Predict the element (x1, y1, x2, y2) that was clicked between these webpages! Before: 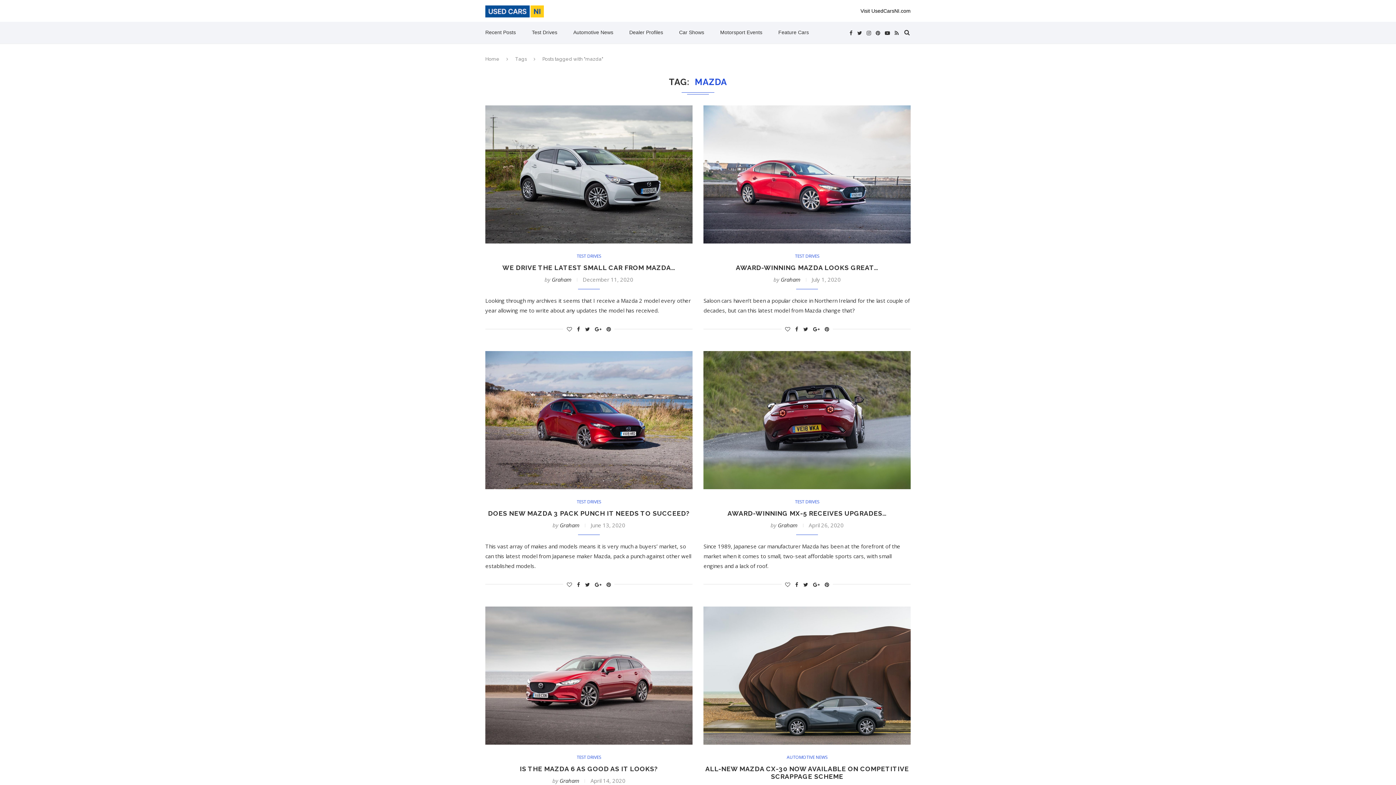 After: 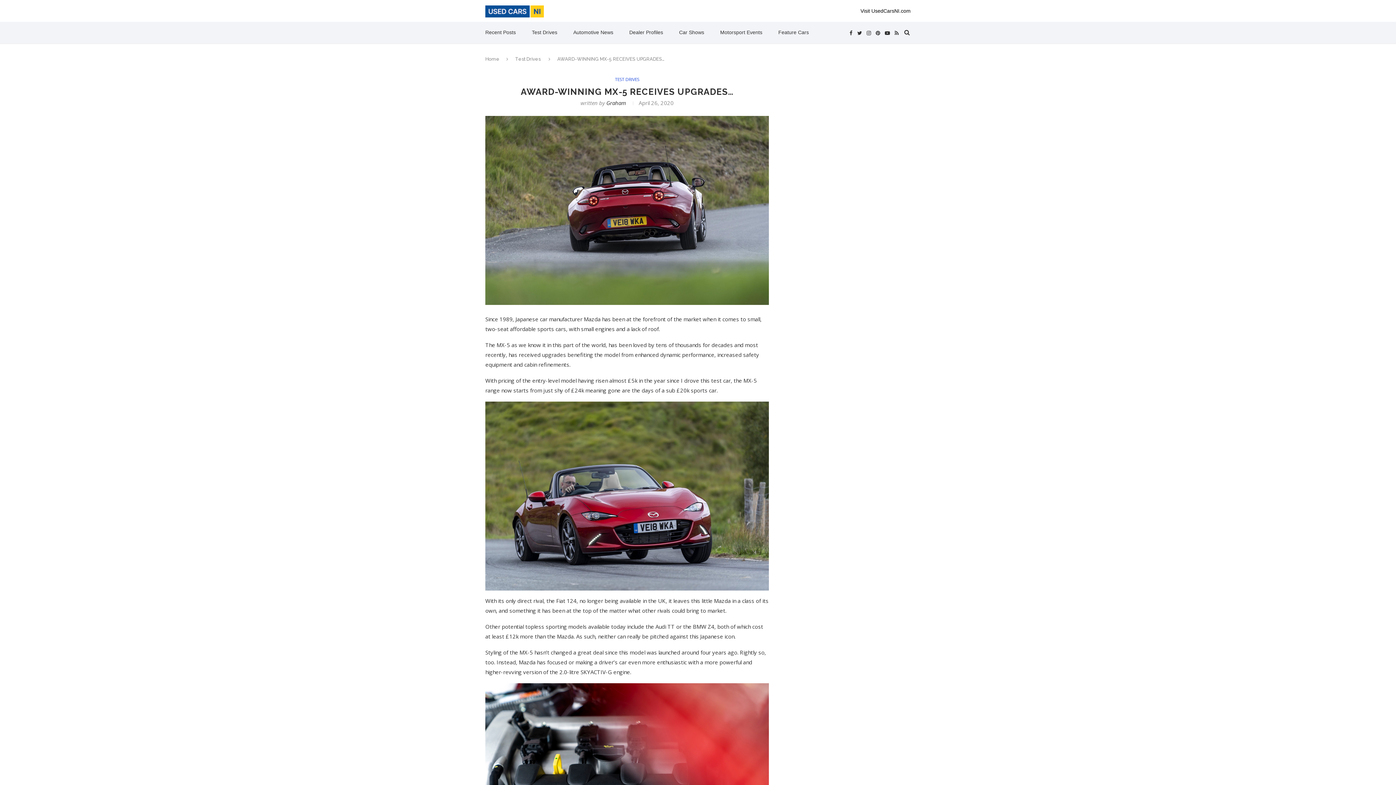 Action: bbox: (727, 509, 886, 517) label: AWARD-WINNING MX-5 RECEIVES UPGRADES…